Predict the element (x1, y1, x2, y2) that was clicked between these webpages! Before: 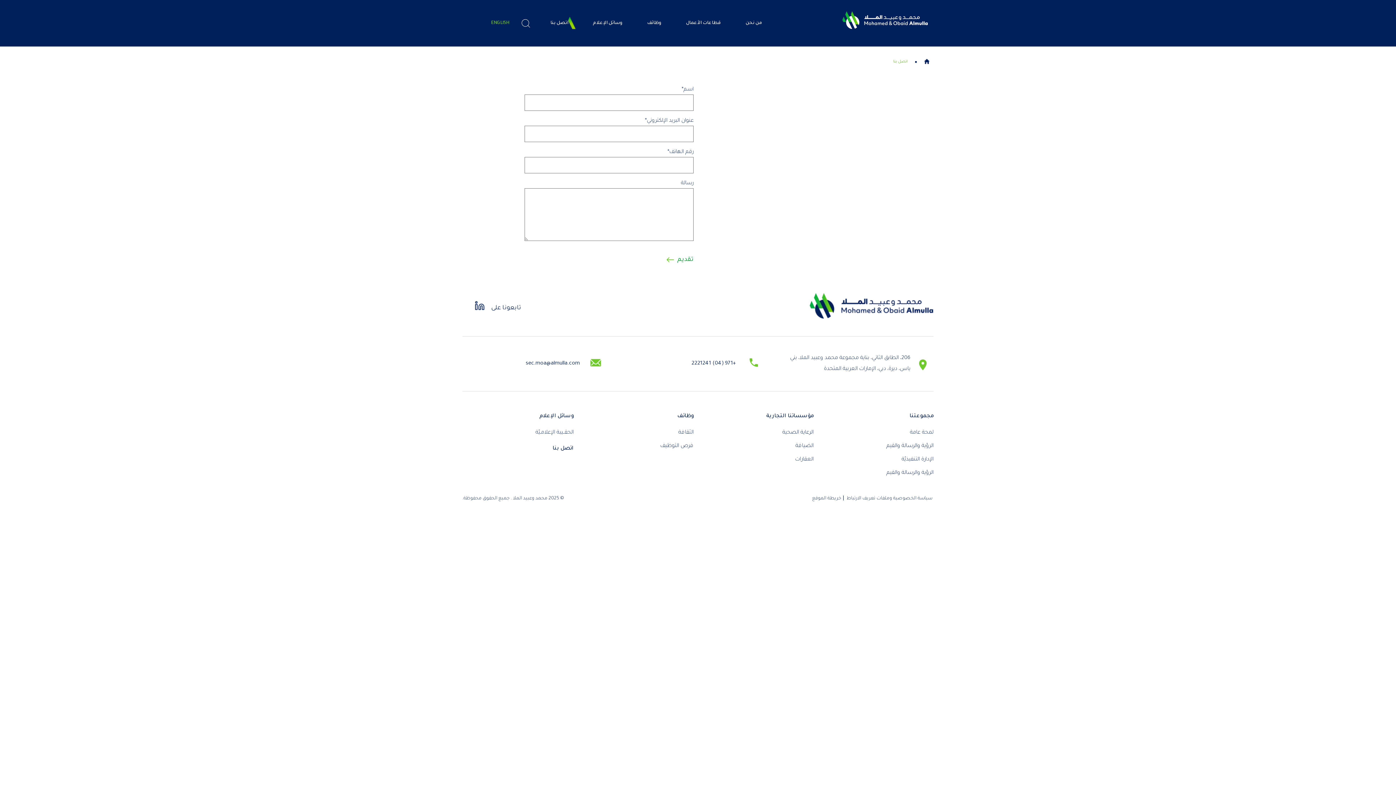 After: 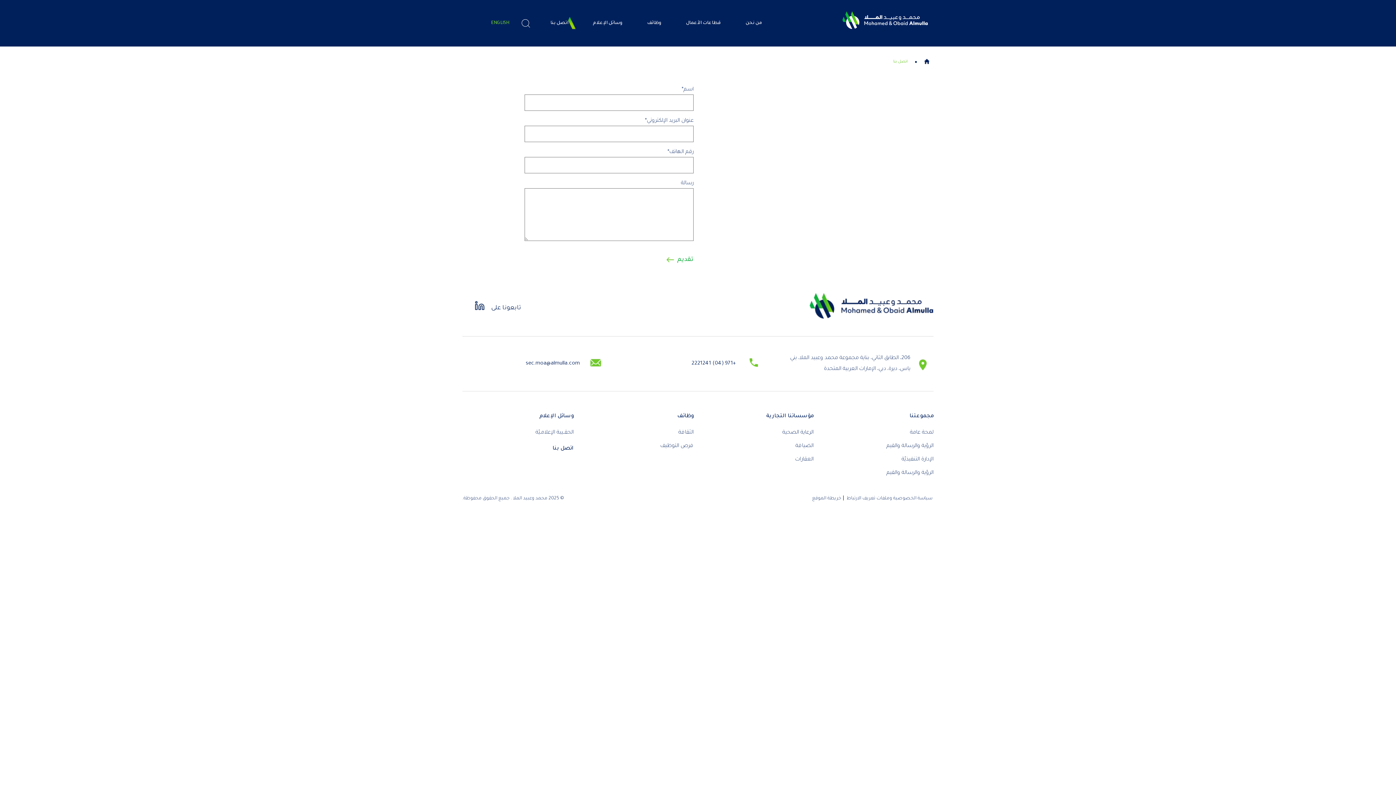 Action: bbox: (809, 303, 933, 309)